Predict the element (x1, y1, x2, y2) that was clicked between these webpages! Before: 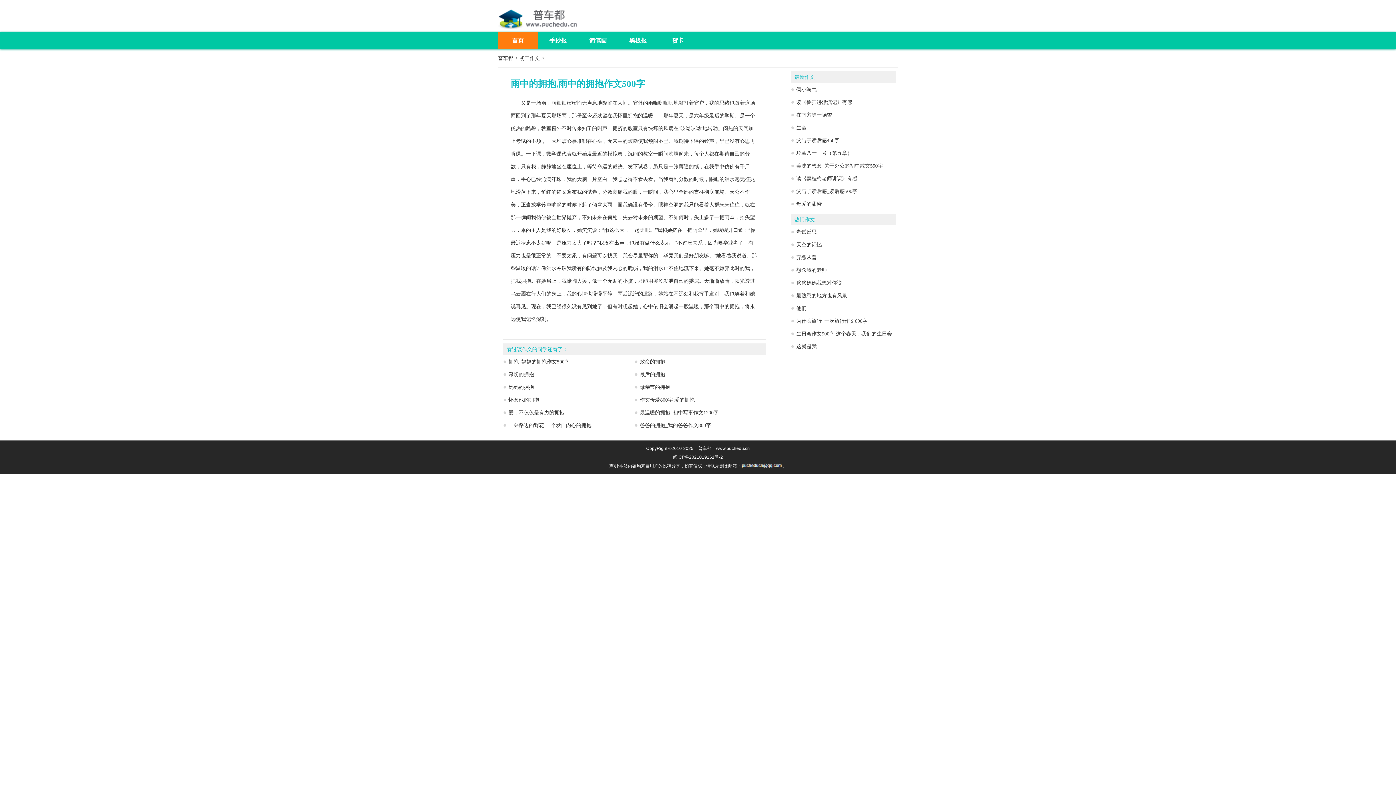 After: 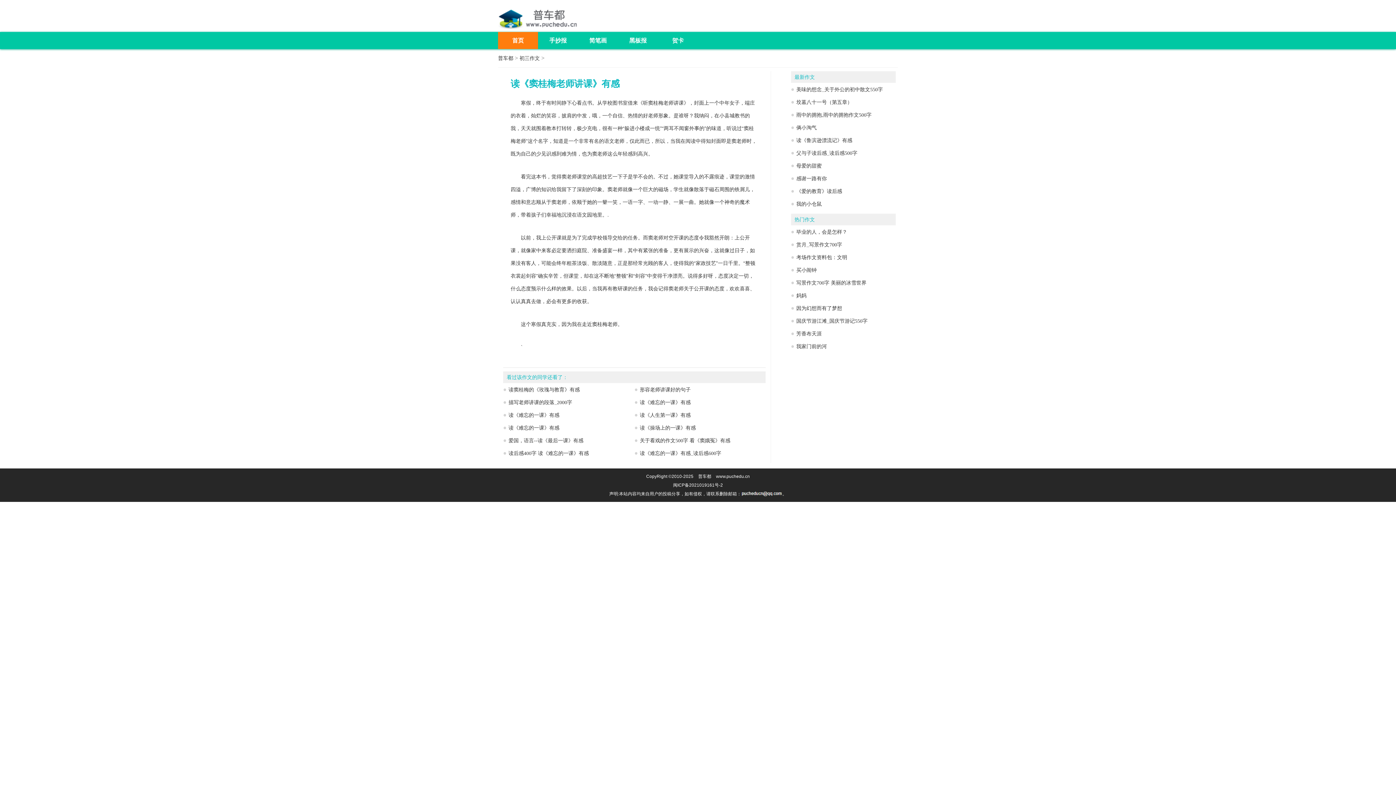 Action: label: 读《窦桂梅老师讲课》有感 bbox: (796, 176, 857, 181)